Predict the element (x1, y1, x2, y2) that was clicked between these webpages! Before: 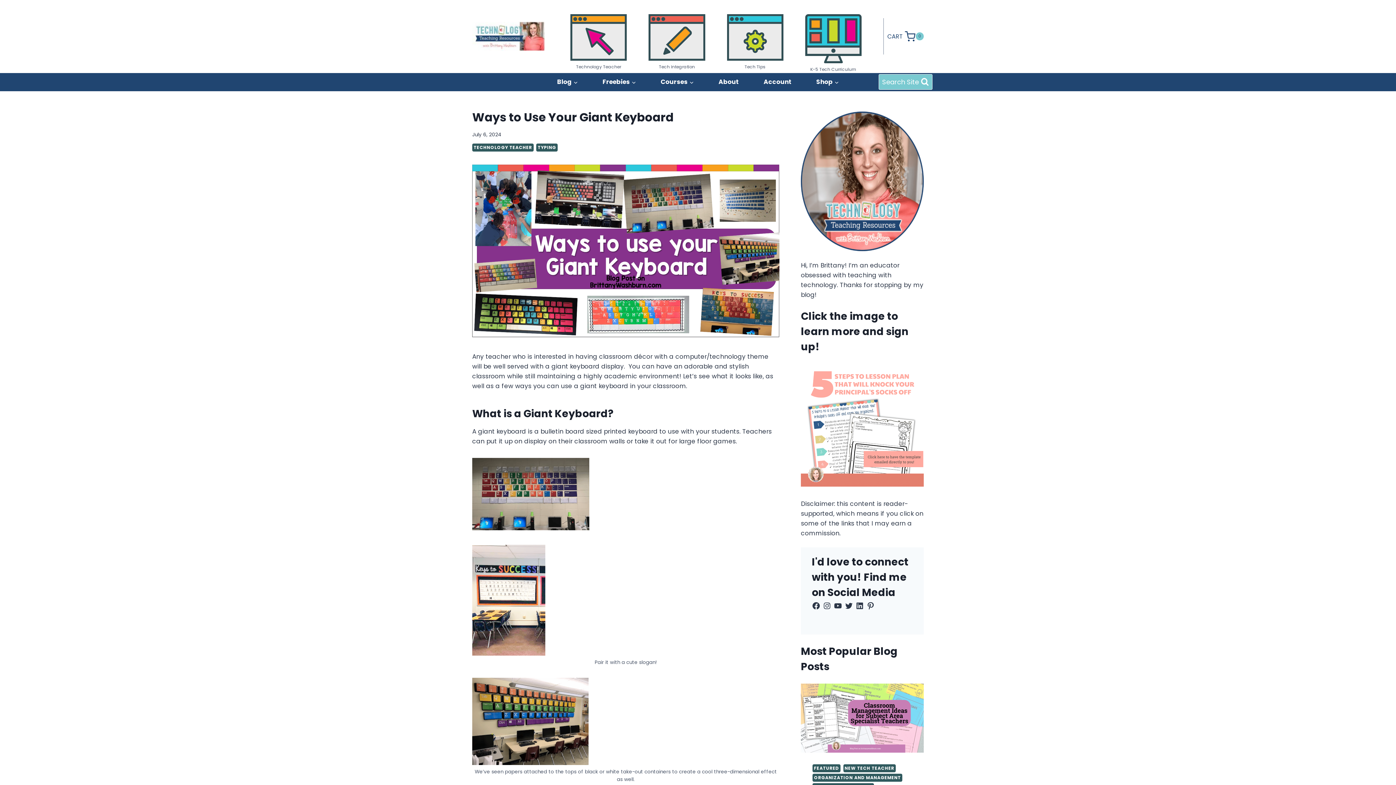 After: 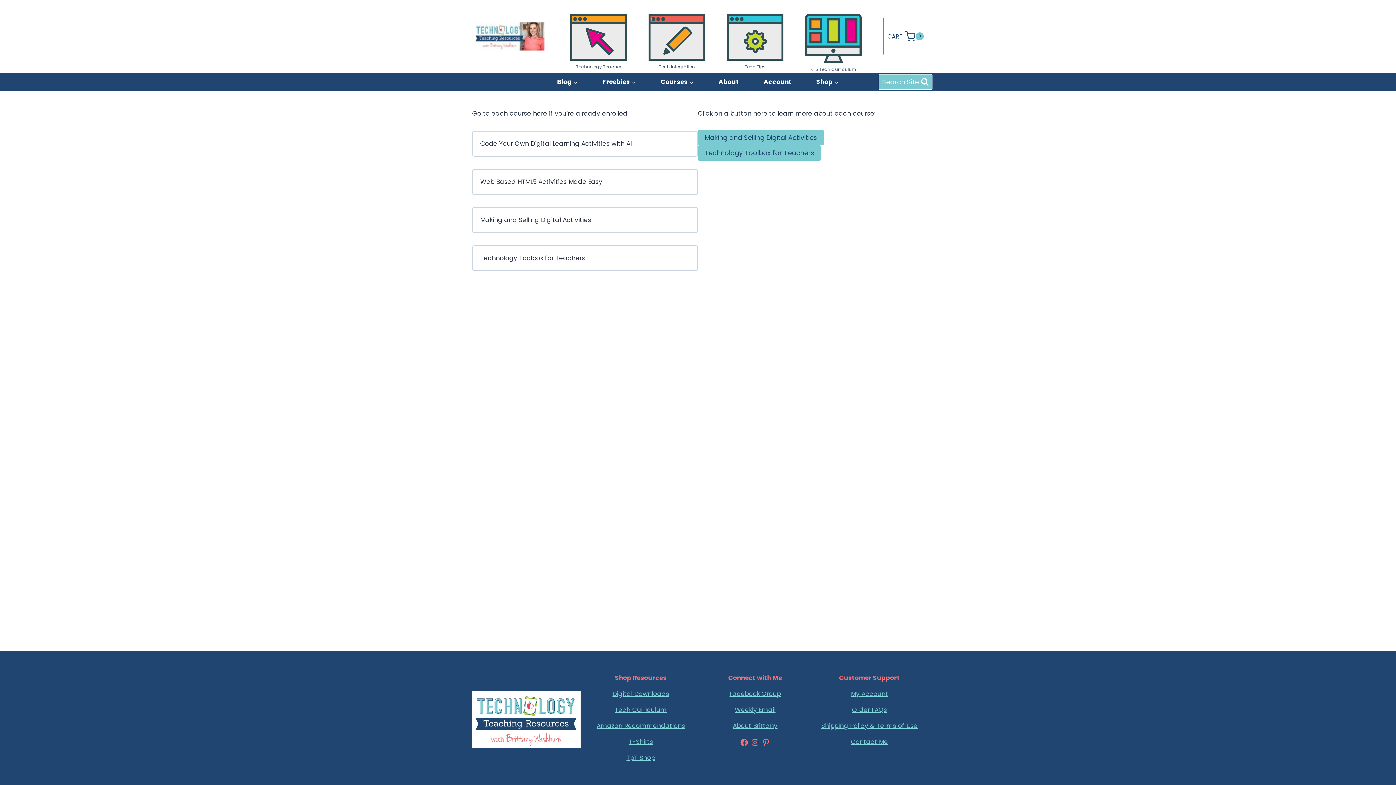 Action: bbox: (648, 78, 706, 85) label: Courses